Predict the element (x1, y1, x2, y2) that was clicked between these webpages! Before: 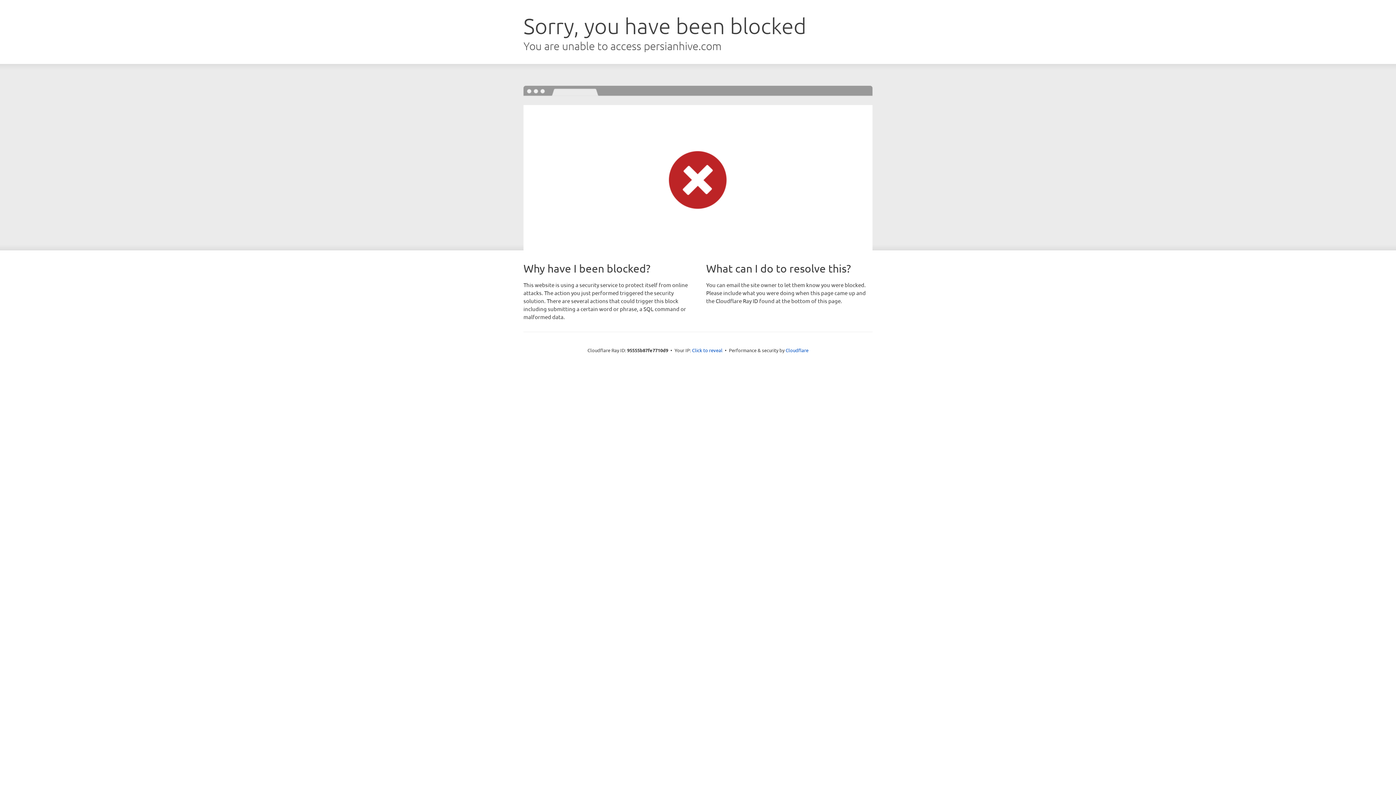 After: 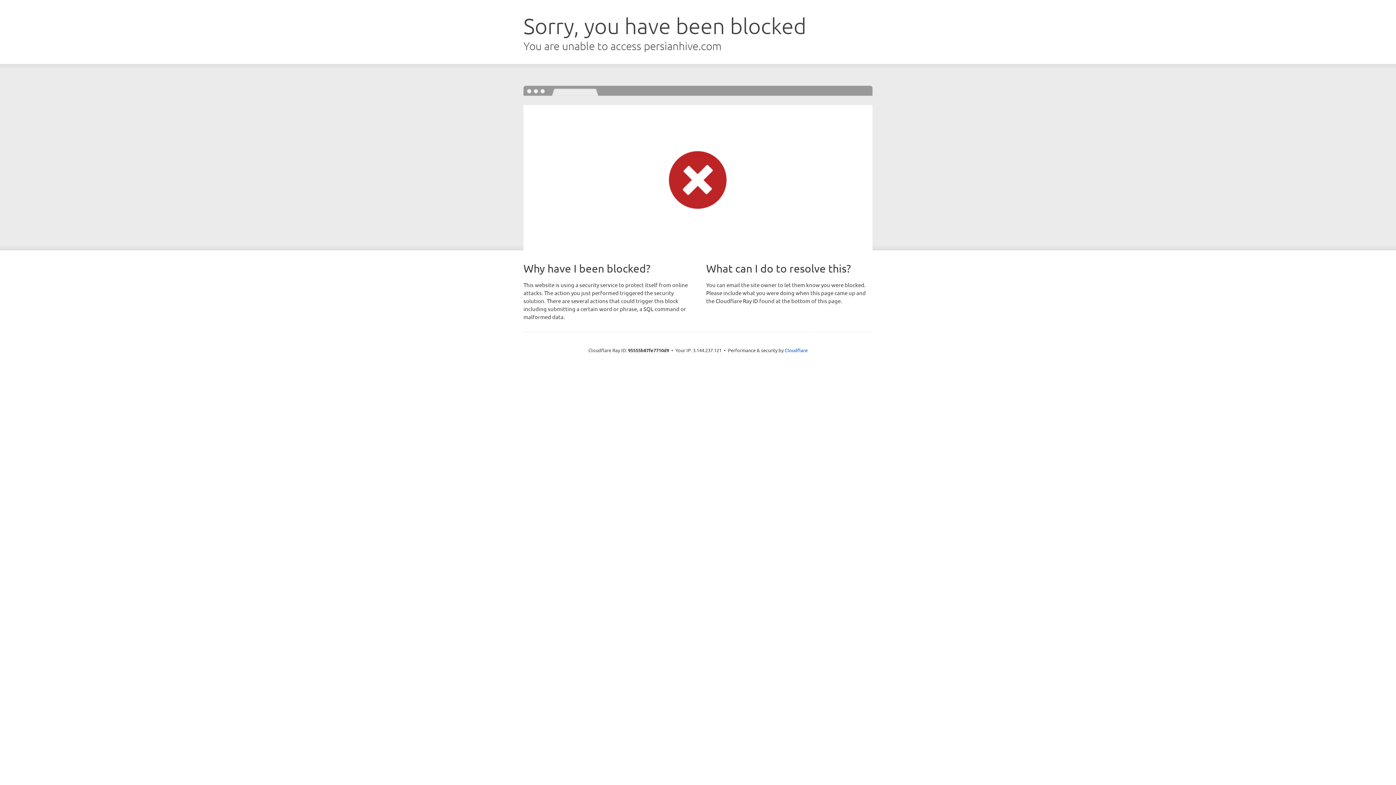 Action: bbox: (692, 346, 722, 353) label: Click to reveal